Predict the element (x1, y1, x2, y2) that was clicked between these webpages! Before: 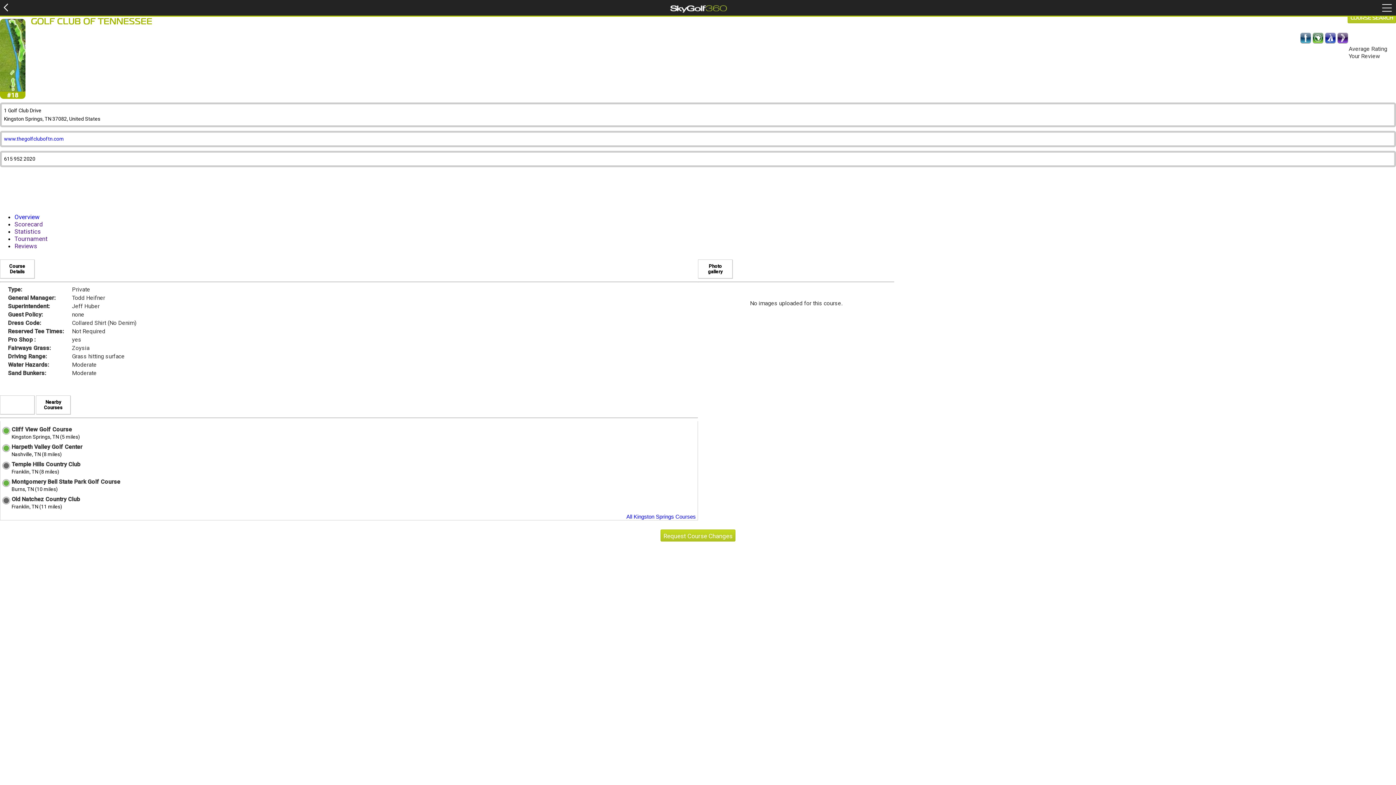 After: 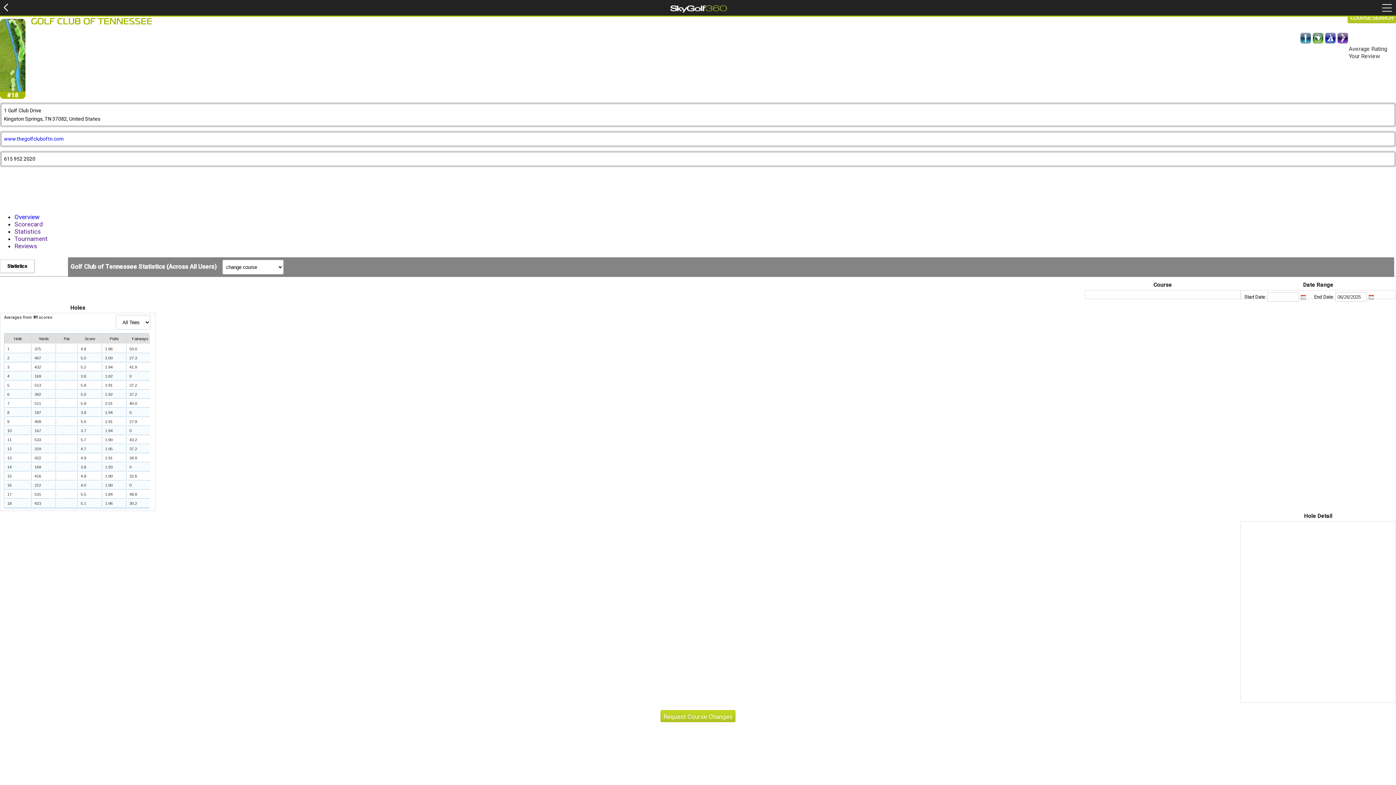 Action: bbox: (14, 228, 40, 235) label: Statistics